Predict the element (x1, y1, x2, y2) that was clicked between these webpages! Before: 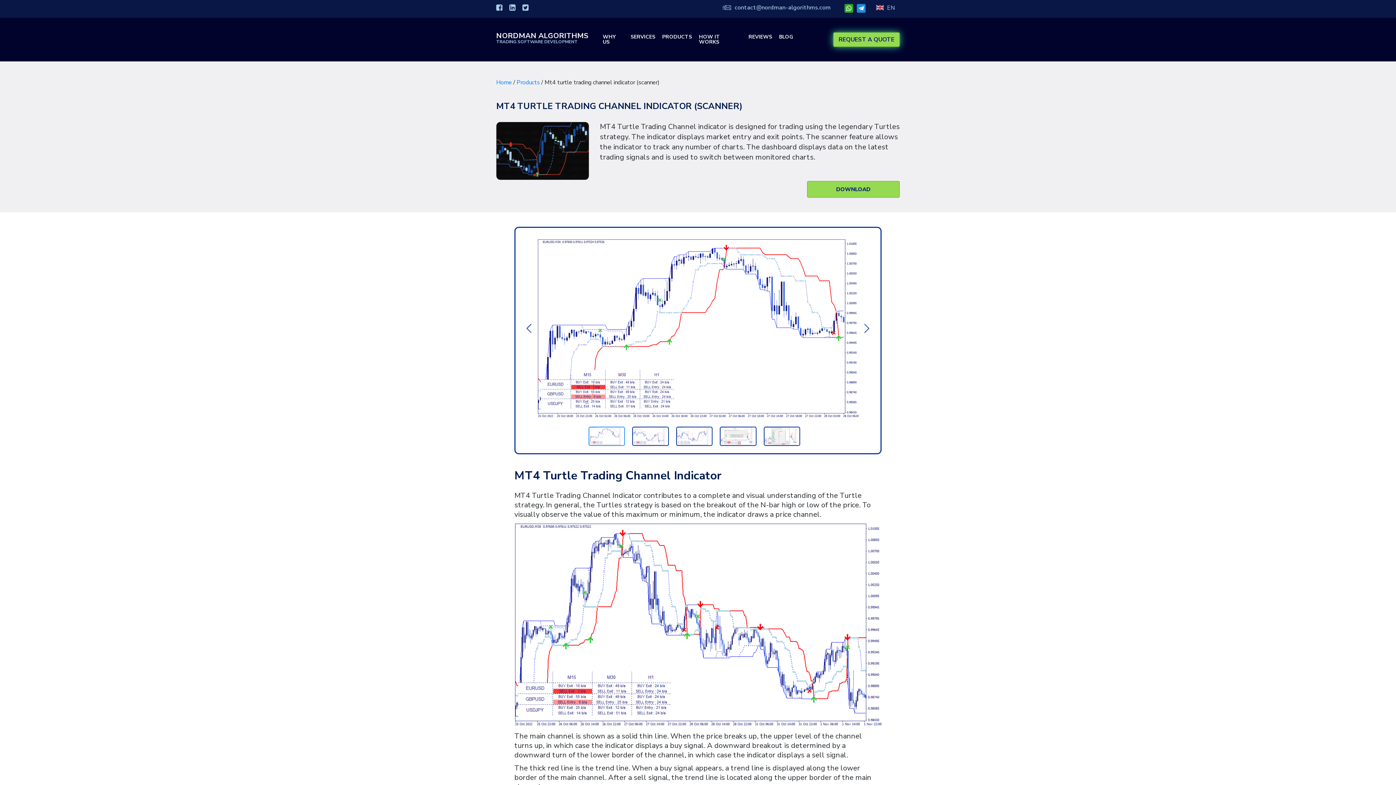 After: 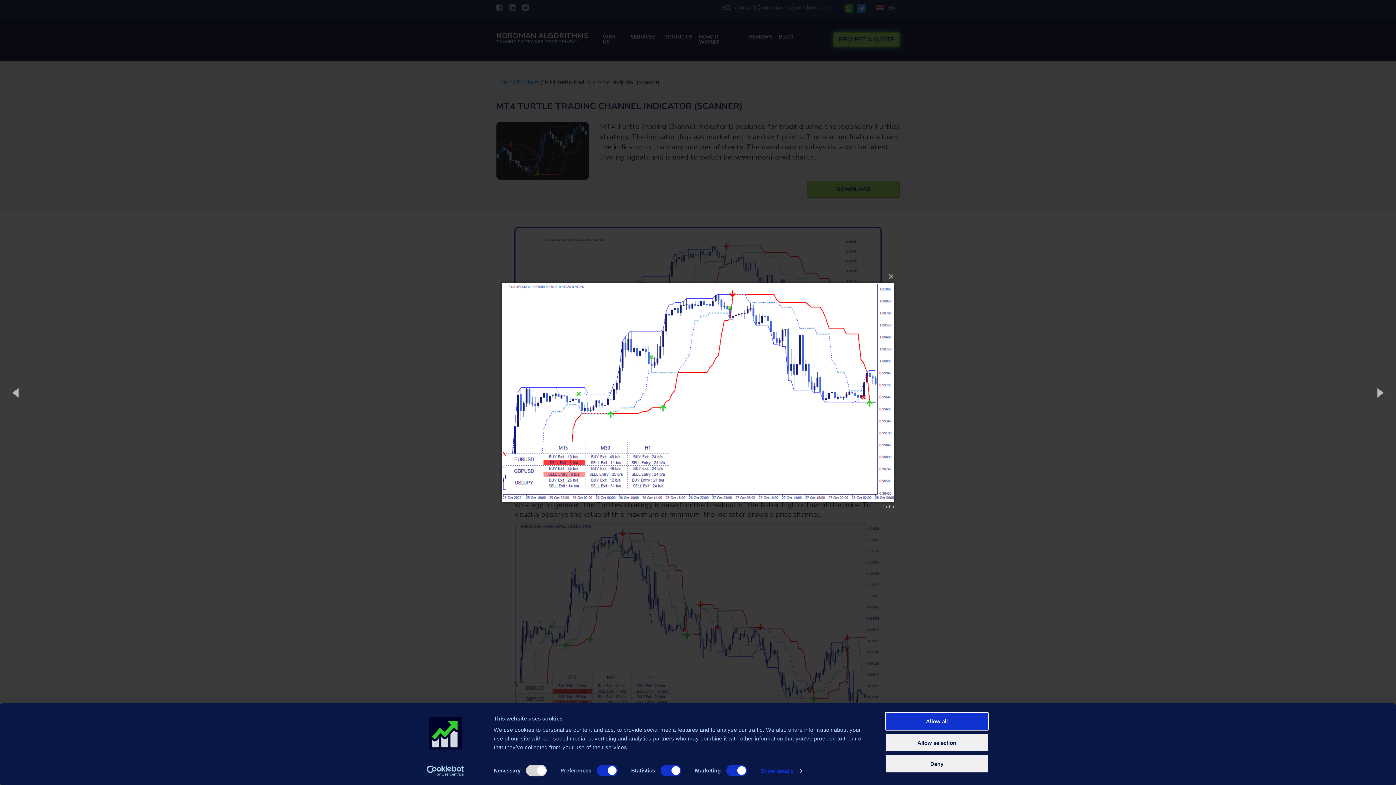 Action: bbox: (537, 413, 858, 421)